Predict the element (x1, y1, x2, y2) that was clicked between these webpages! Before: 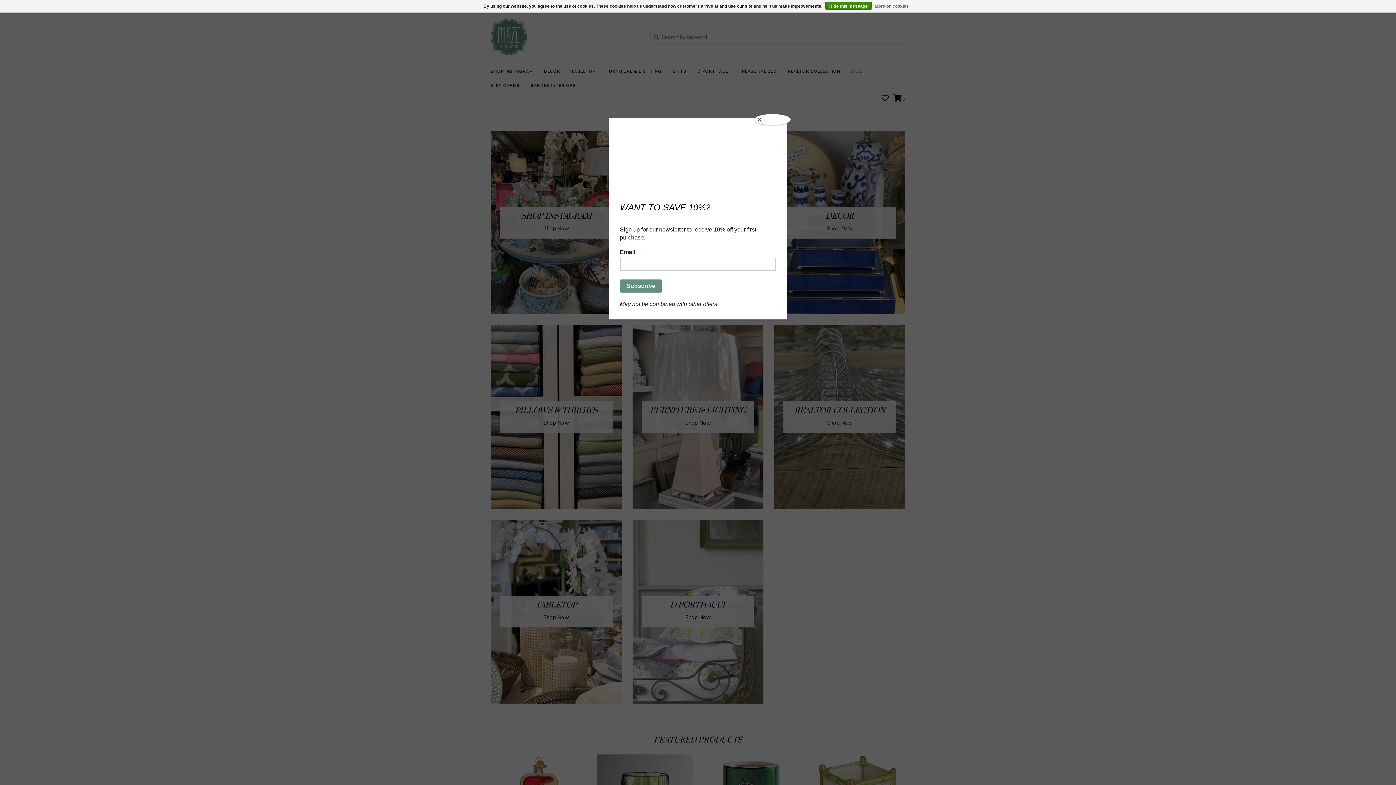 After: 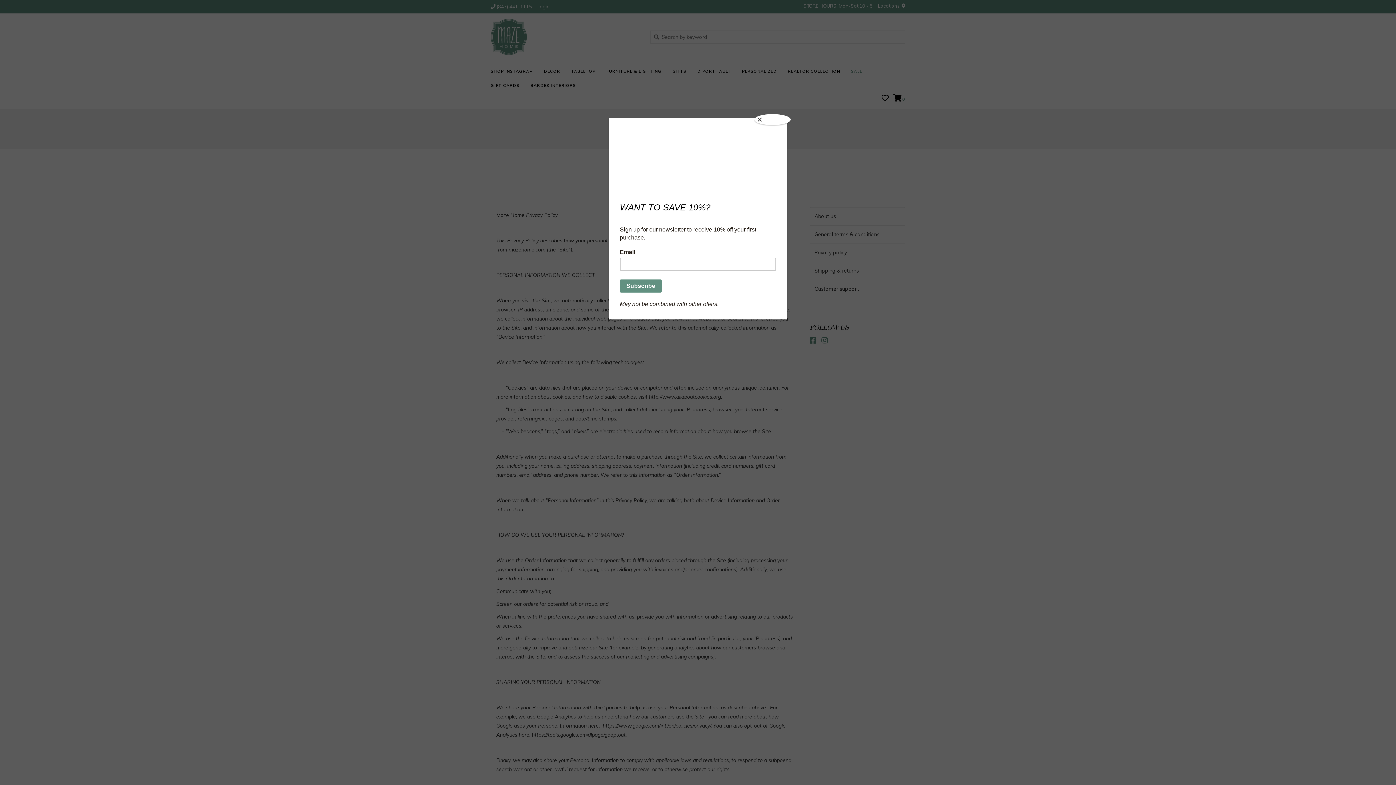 Action: label: More on cookies » bbox: (874, 1, 912, 10)